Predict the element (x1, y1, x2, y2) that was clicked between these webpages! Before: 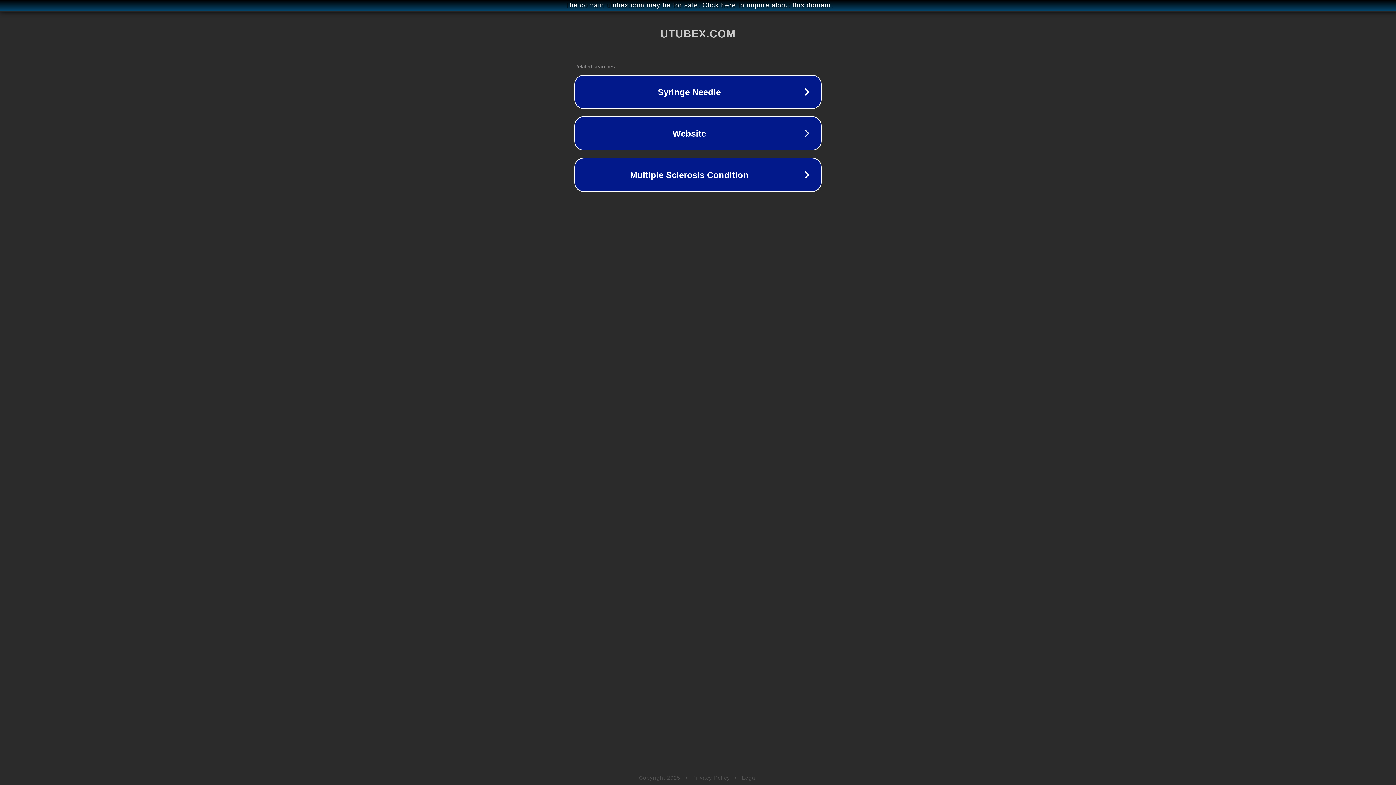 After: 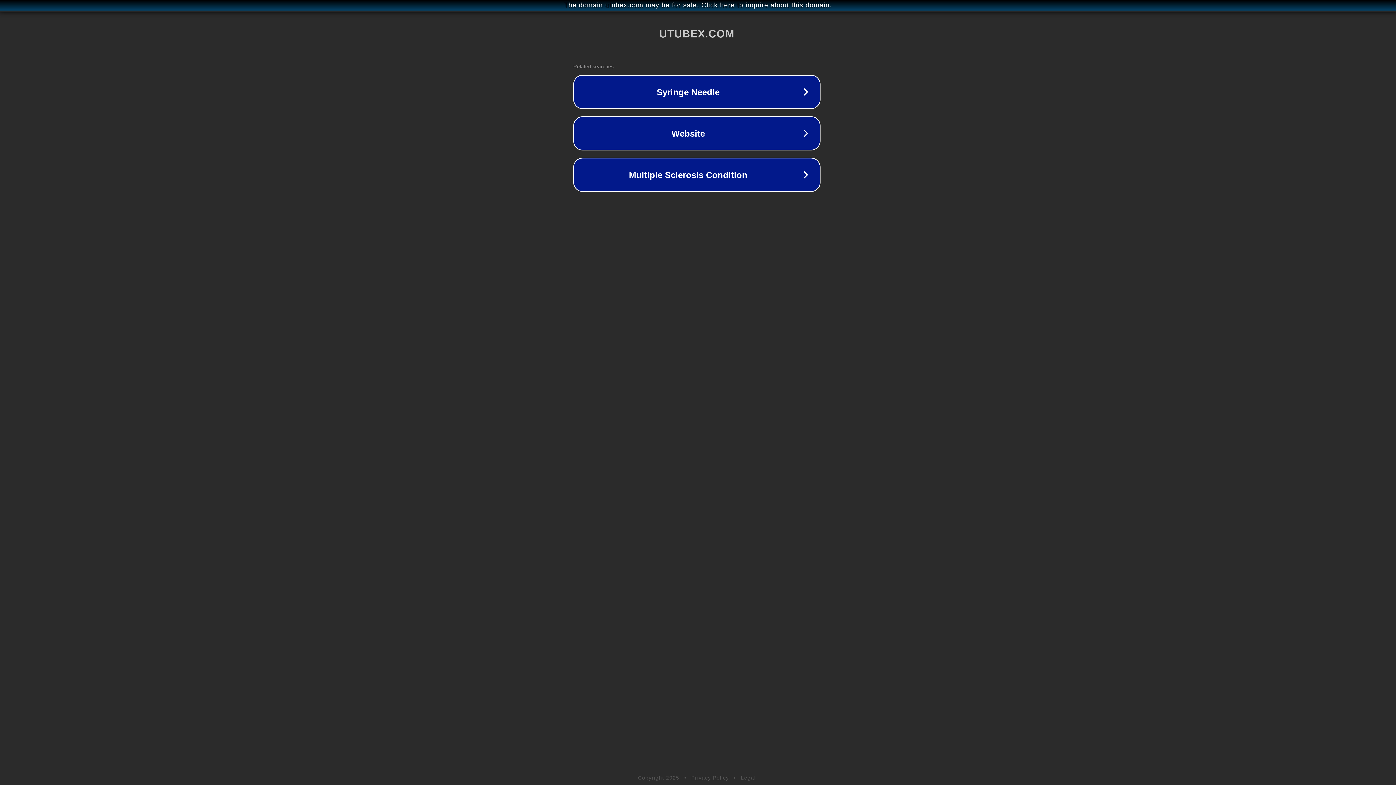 Action: label: The domain utubex.com may be for sale. Click here to inquire about this domain. bbox: (1, 1, 1397, 9)